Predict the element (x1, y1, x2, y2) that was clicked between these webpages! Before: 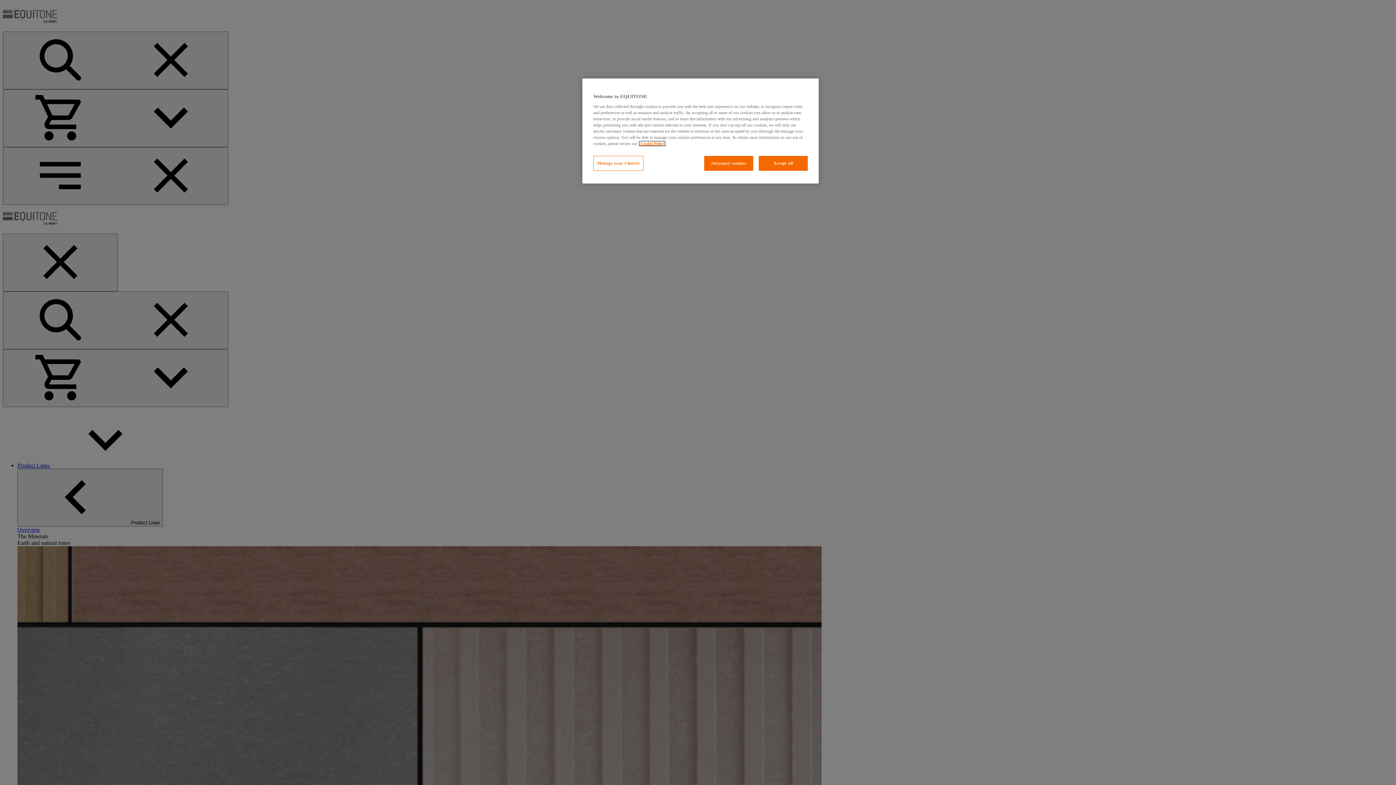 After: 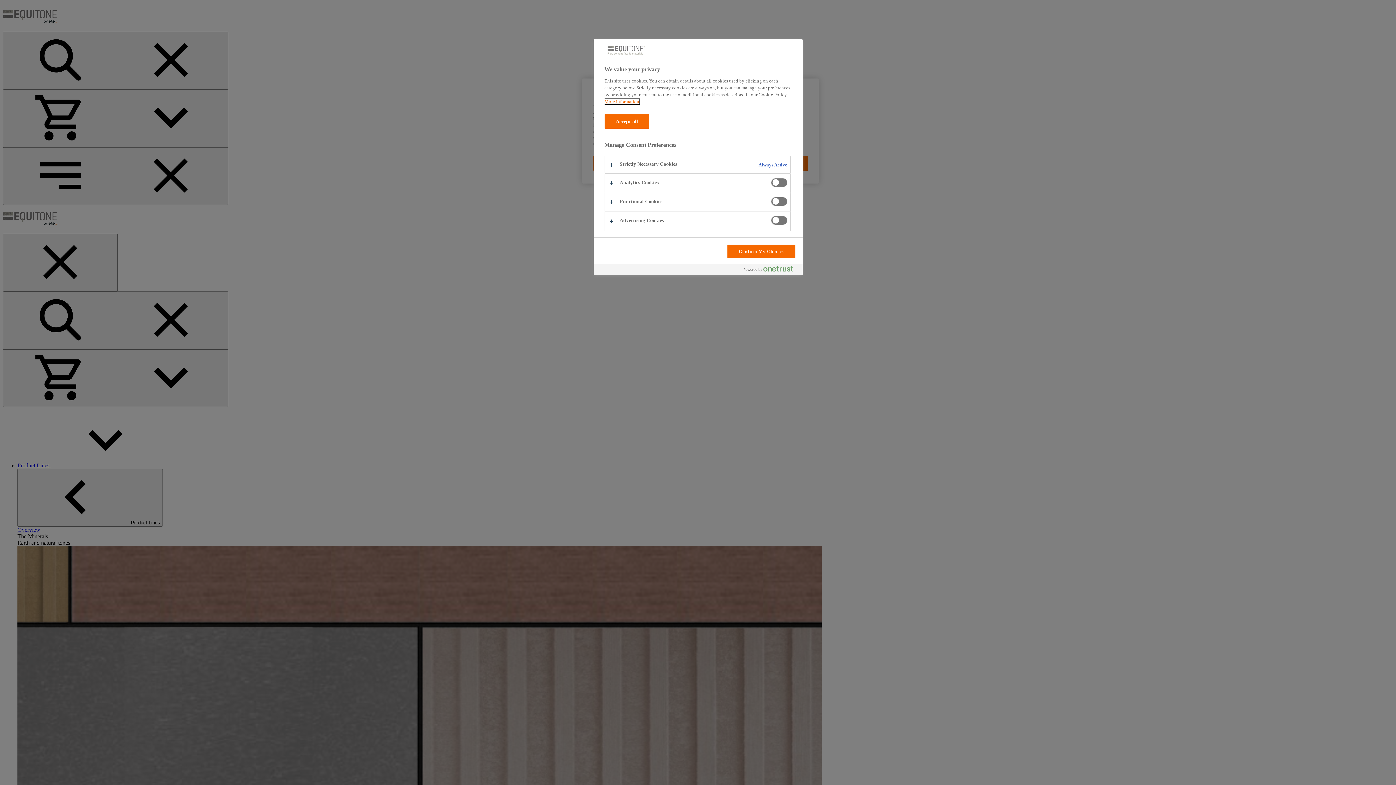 Action: bbox: (593, 156, 643, 170) label: Manage your Choices